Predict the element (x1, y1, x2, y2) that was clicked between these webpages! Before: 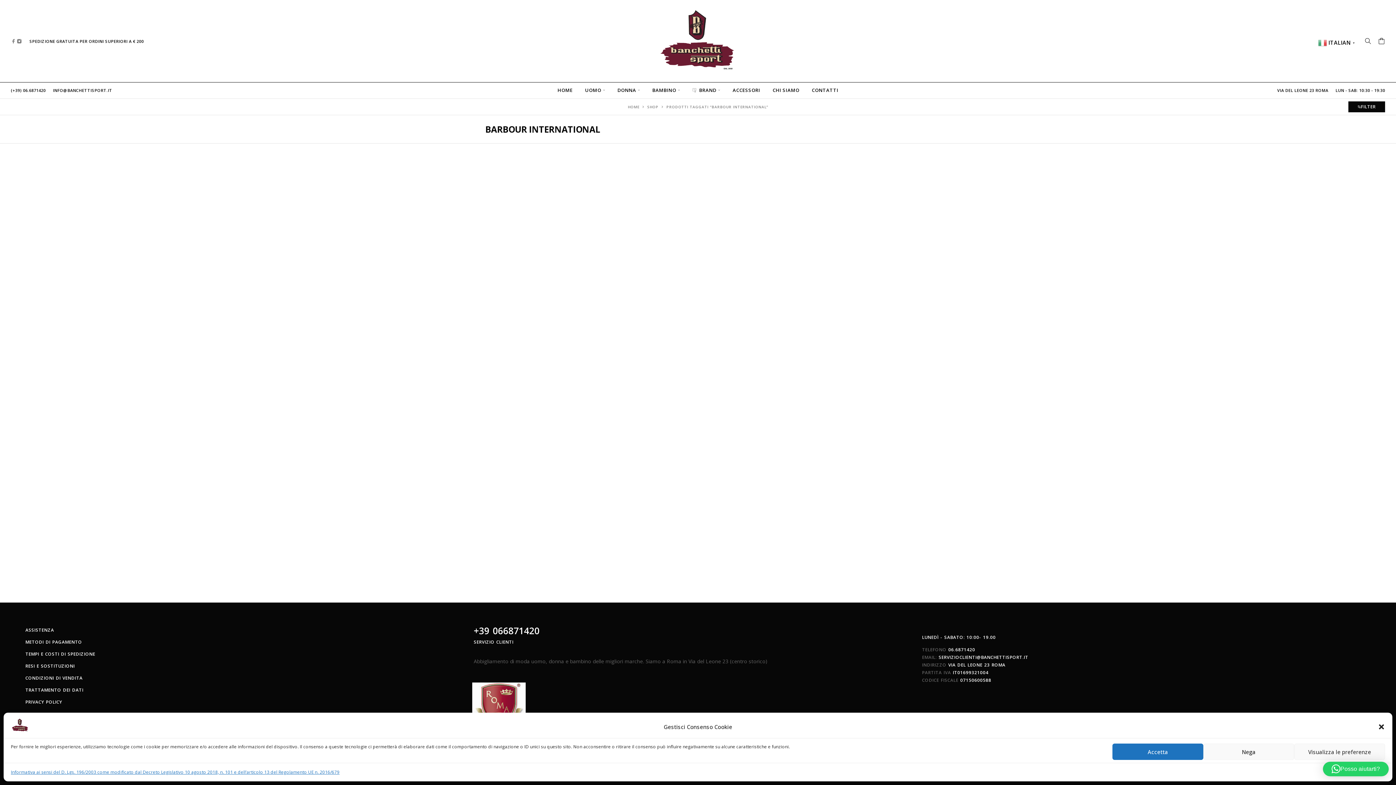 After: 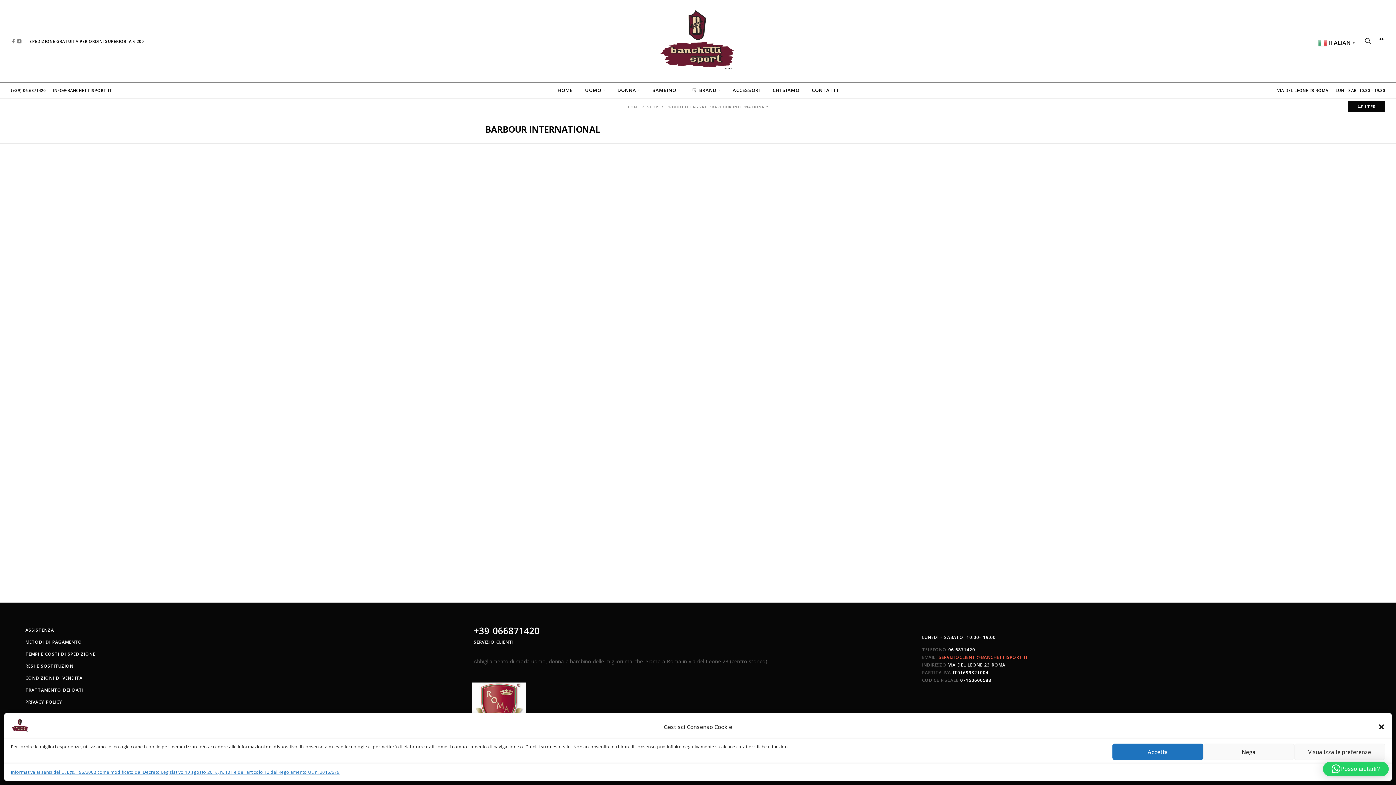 Action: bbox: (938, 653, 1028, 661) label: SERVIZIOCLIENTI@BANCHETTISPORT.IT